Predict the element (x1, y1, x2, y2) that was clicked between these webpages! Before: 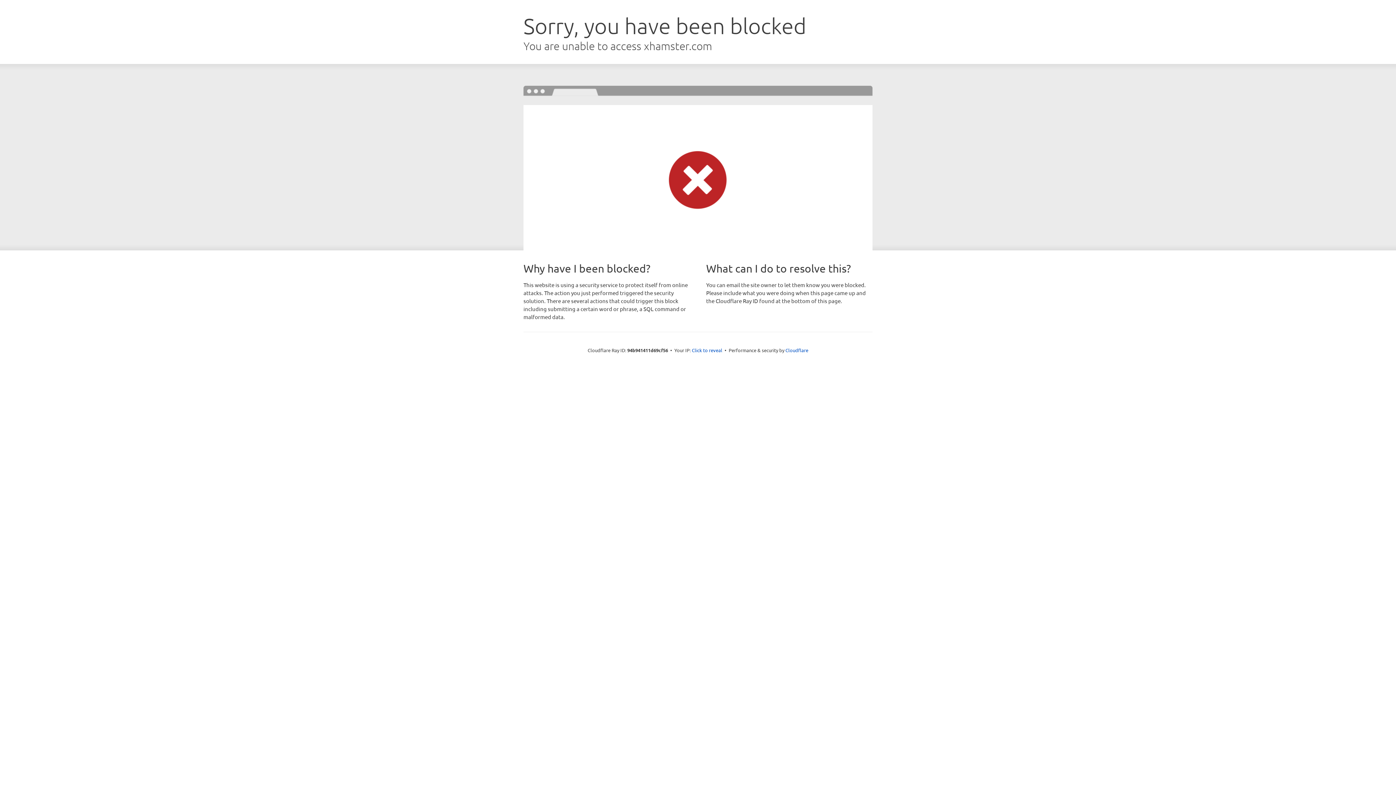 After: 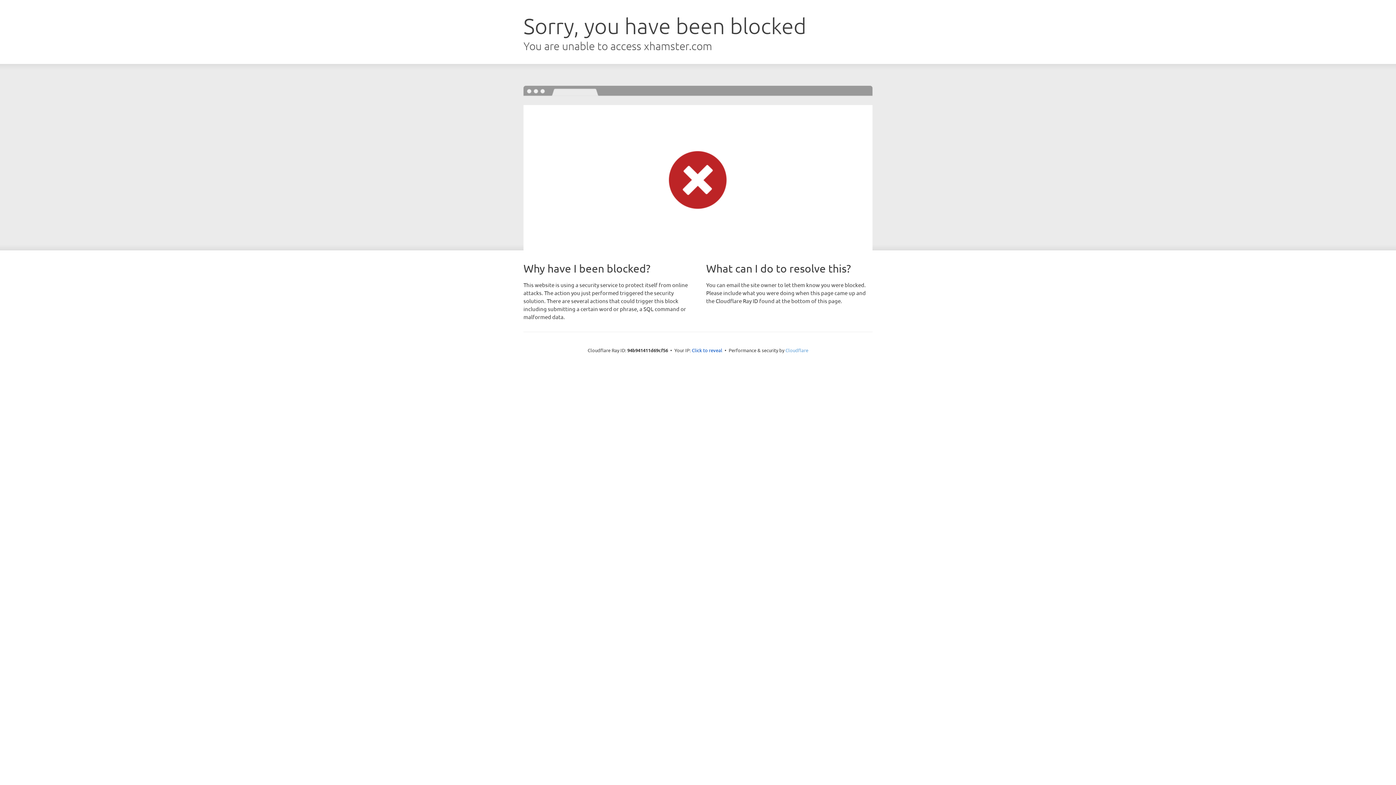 Action: label: Cloudflare bbox: (785, 347, 808, 353)